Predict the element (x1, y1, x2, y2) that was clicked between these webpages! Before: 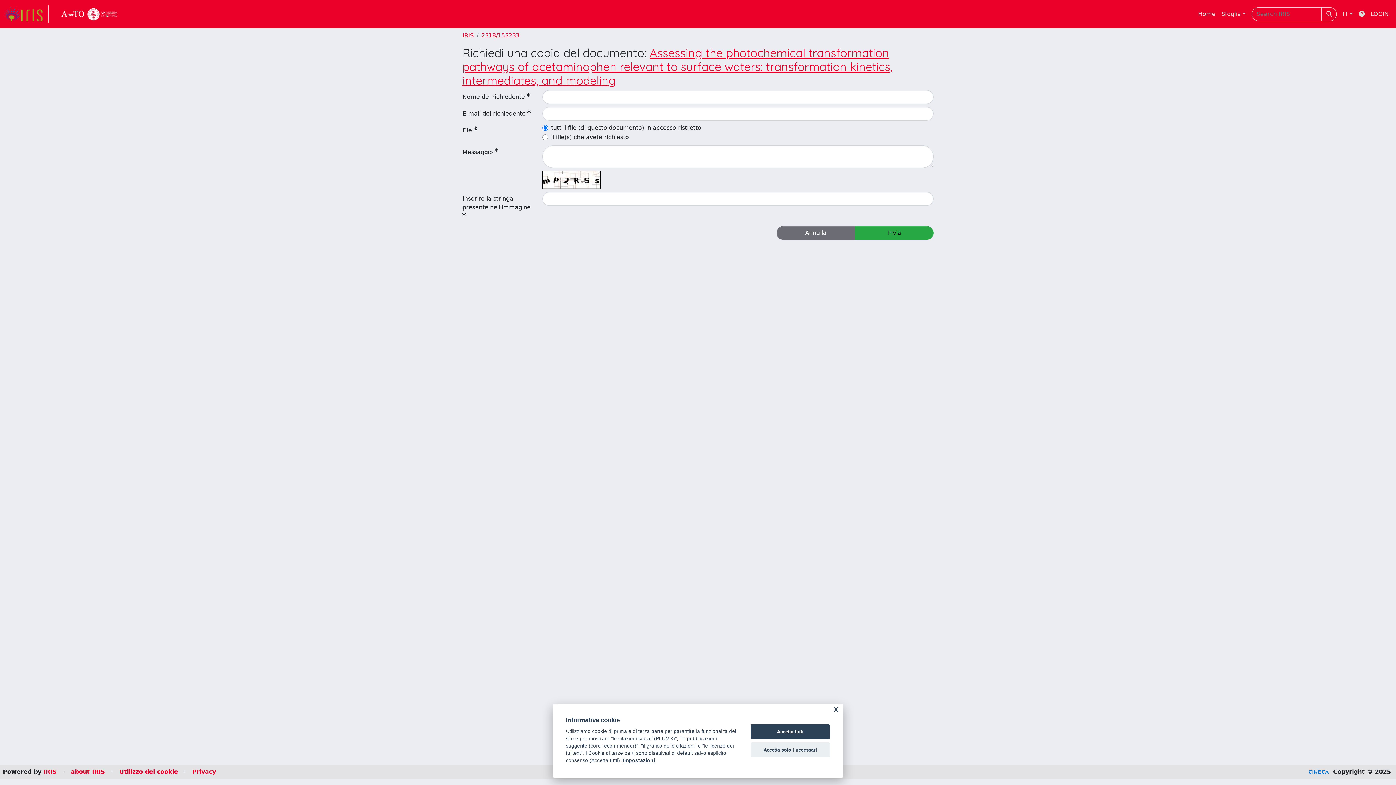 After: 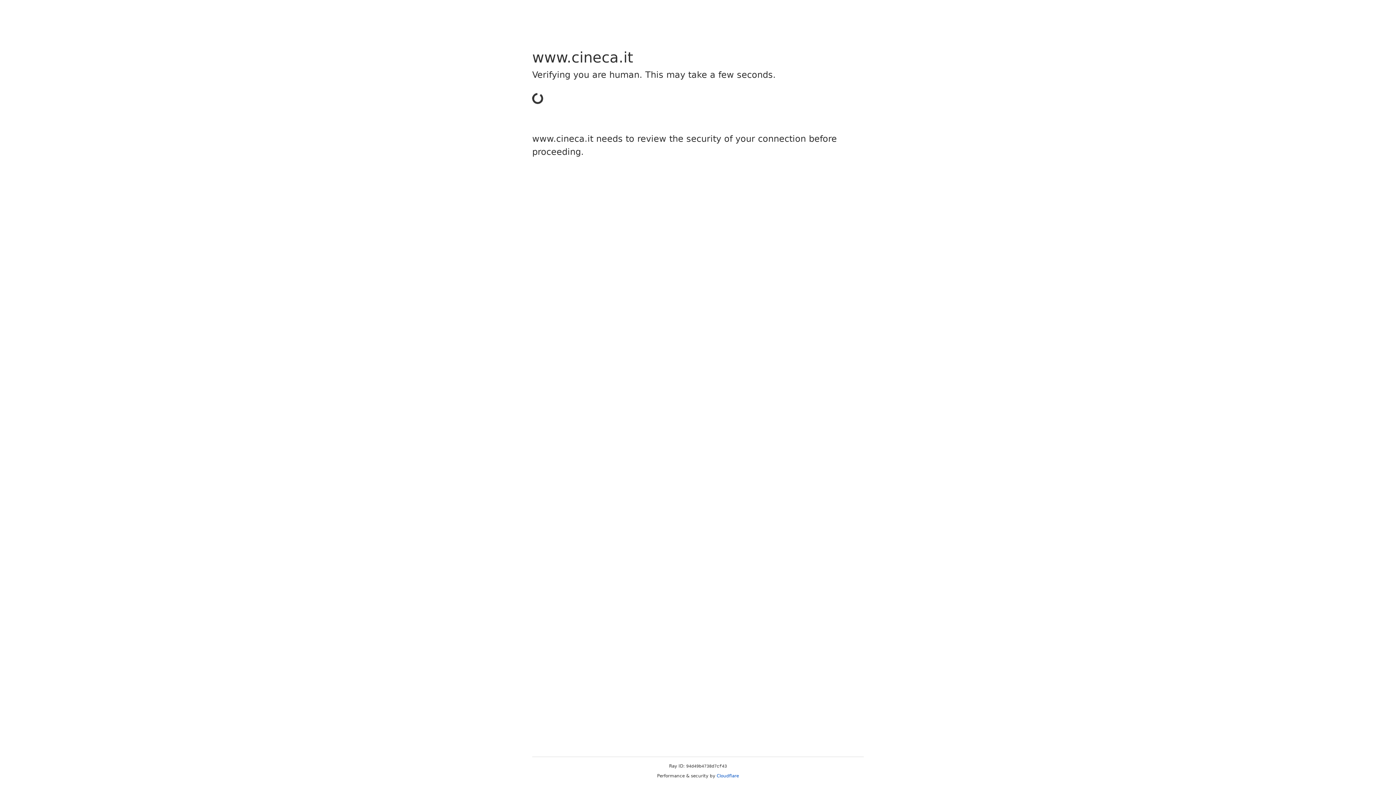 Action: bbox: (43, 768, 56, 775) label: IRIS